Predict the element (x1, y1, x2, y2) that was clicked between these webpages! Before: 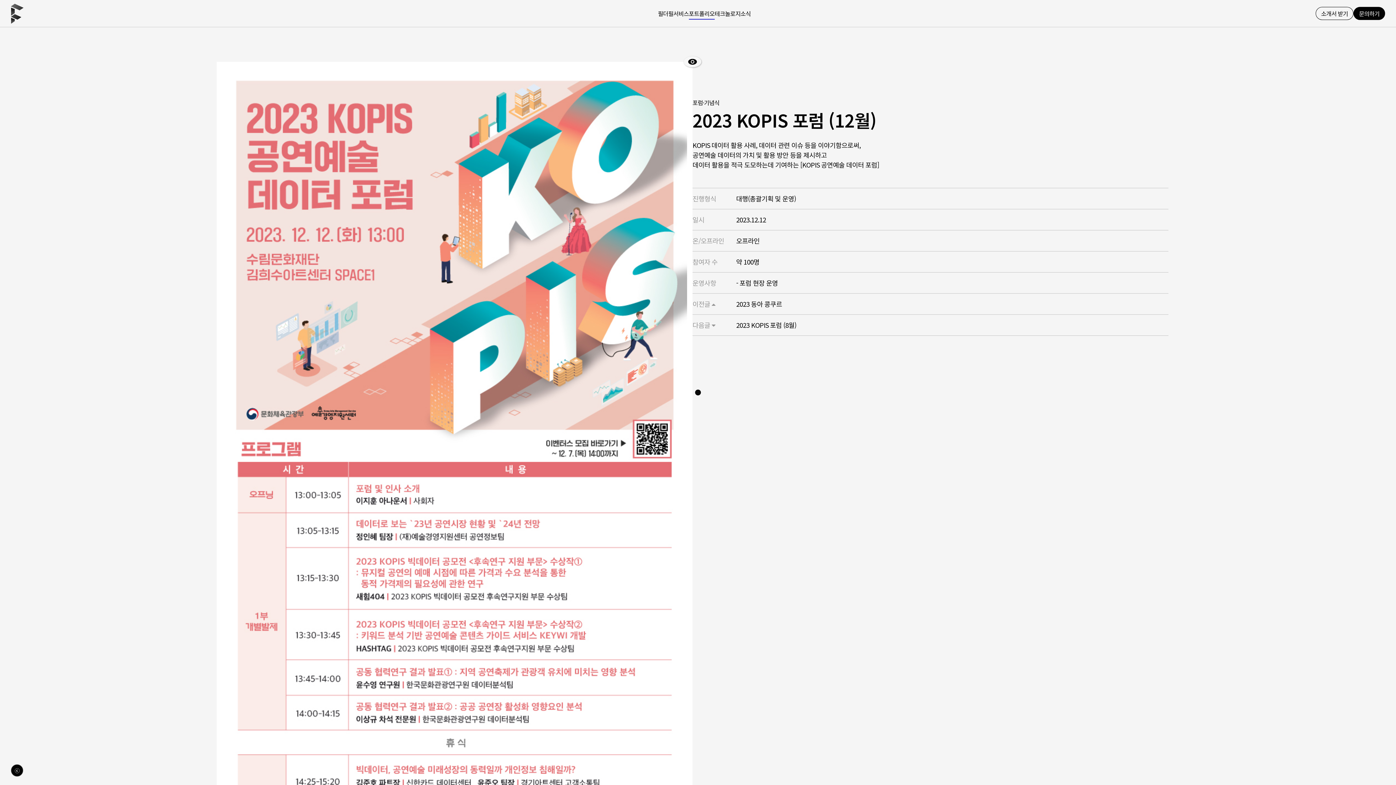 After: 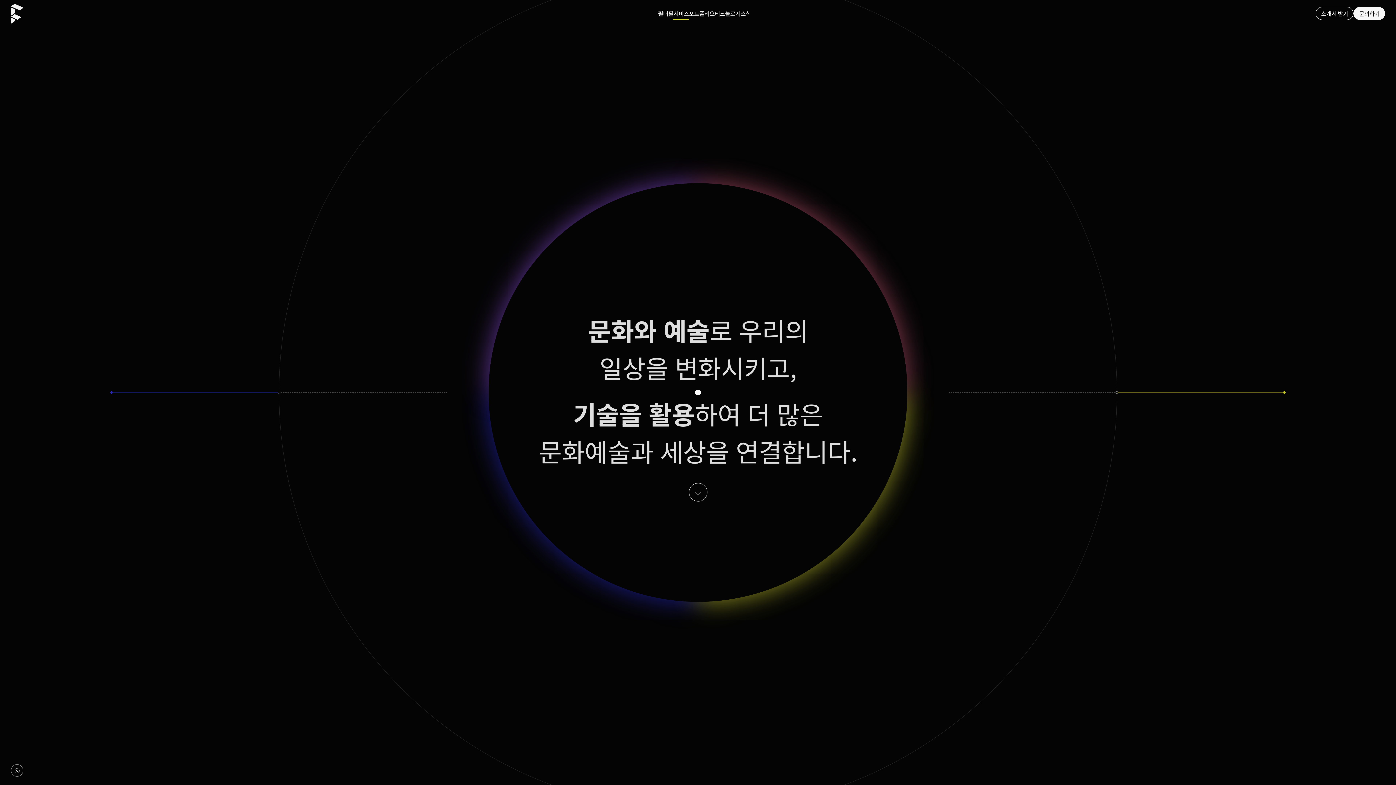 Action: label: 서비스 bbox: (673, 7, 689, 19)